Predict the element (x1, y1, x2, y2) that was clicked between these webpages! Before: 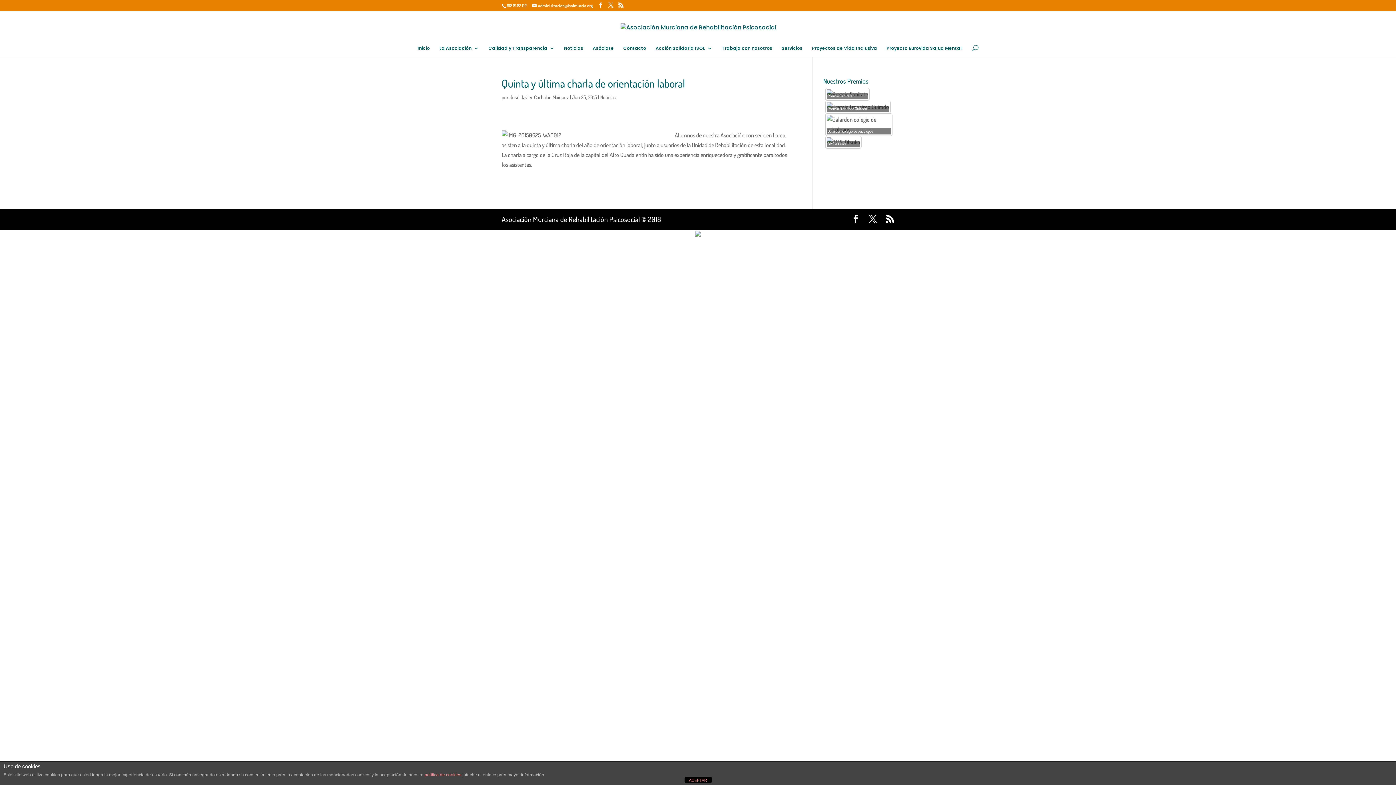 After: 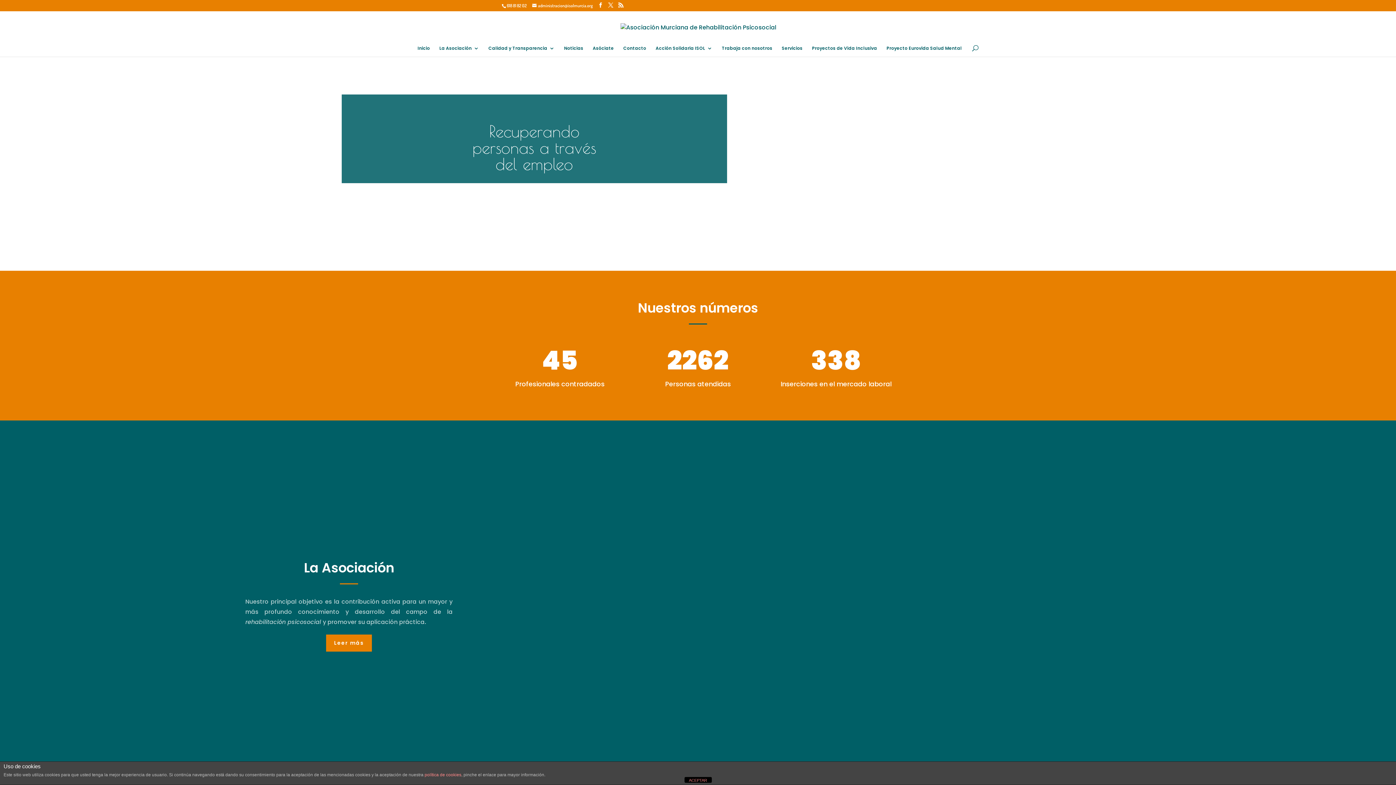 Action: bbox: (620, 22, 776, 31)